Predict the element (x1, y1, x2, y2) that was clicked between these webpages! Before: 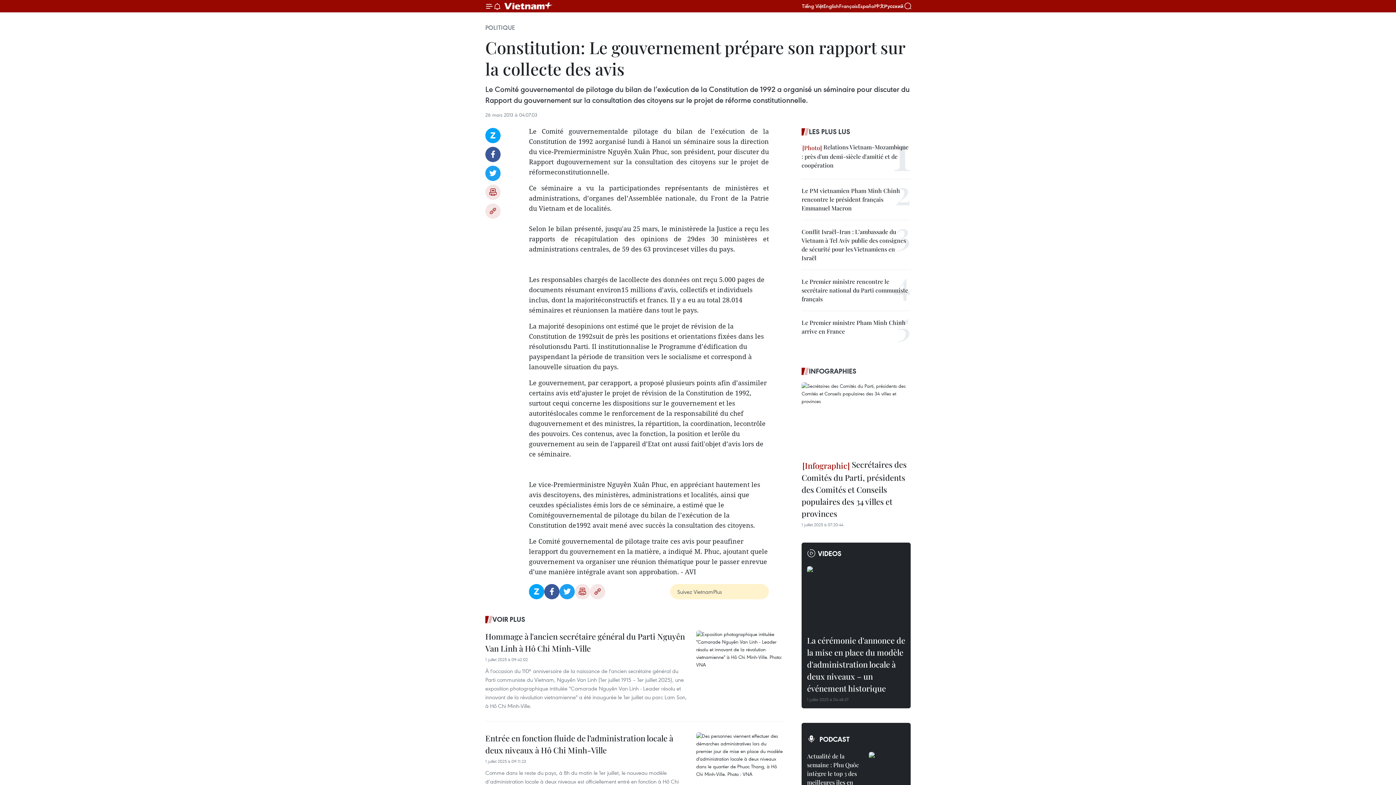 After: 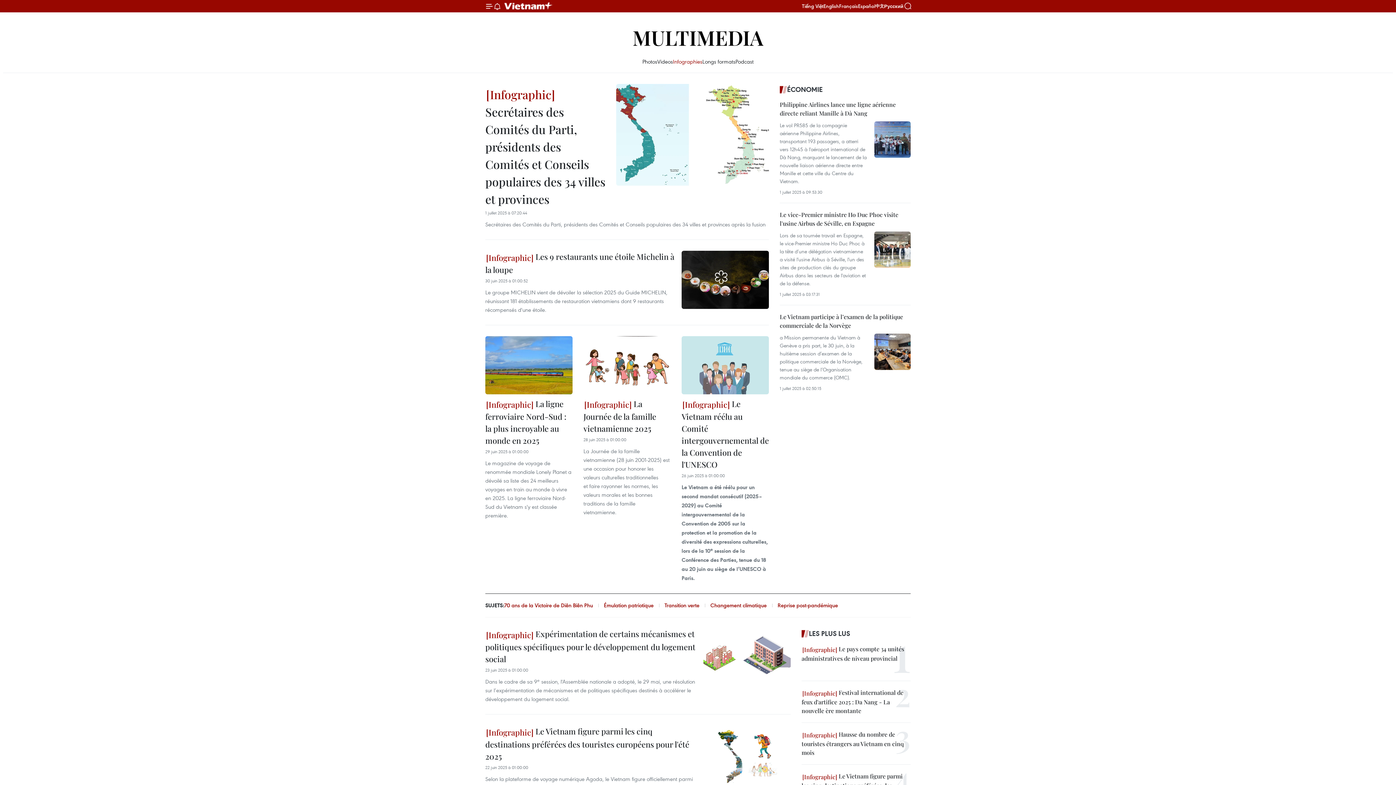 Action: bbox: (801, 365, 910, 376) label: INFOGRAPHIES